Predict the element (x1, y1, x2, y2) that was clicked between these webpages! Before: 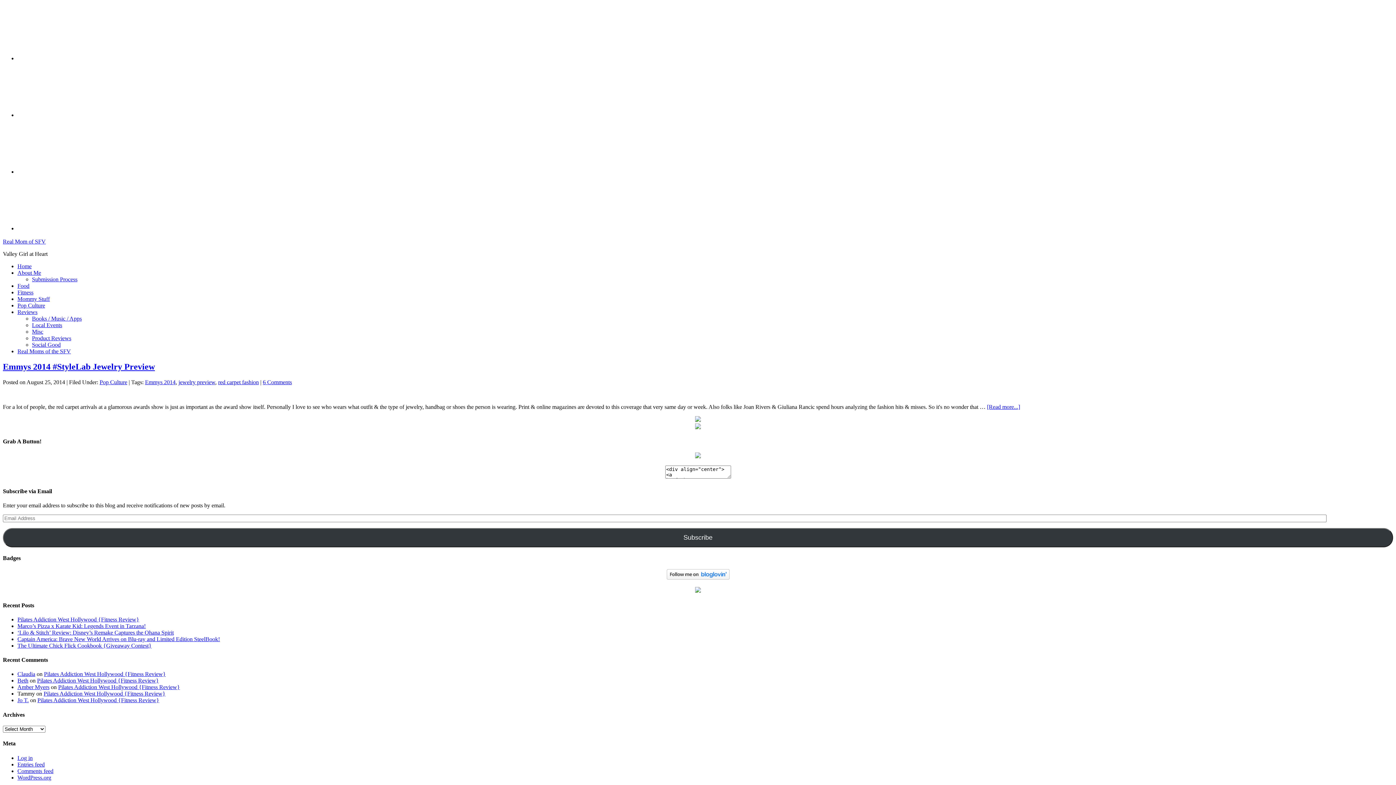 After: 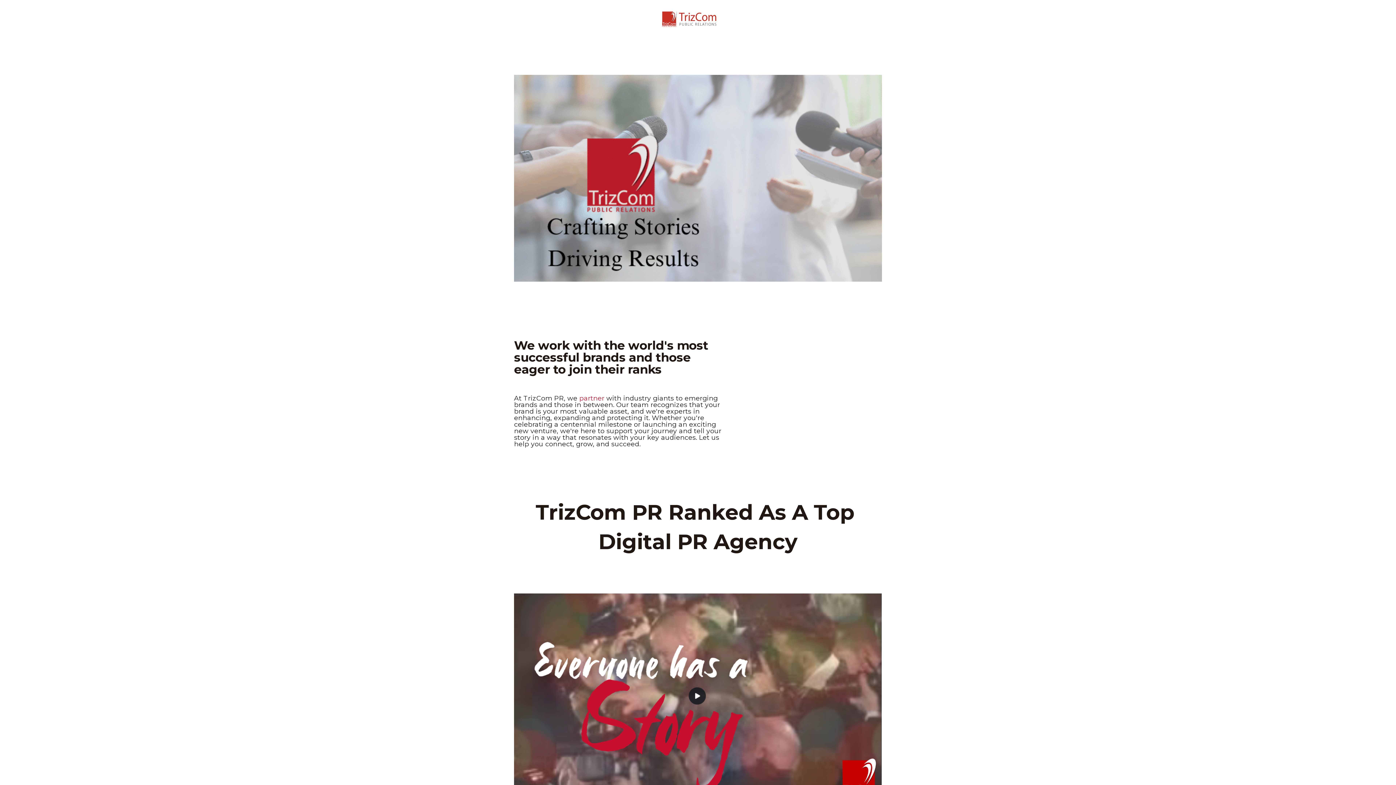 Action: bbox: (17, 697, 28, 703) label: Jo T.